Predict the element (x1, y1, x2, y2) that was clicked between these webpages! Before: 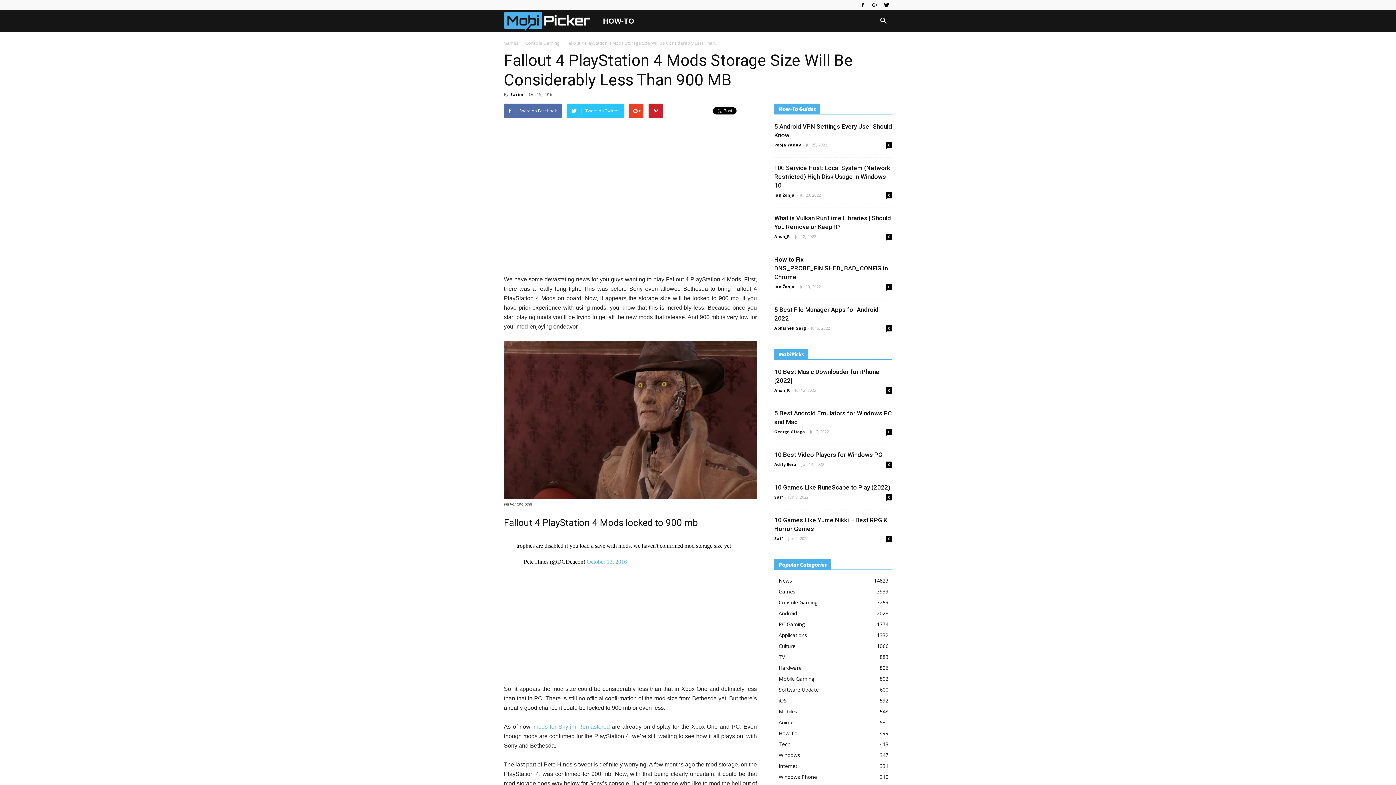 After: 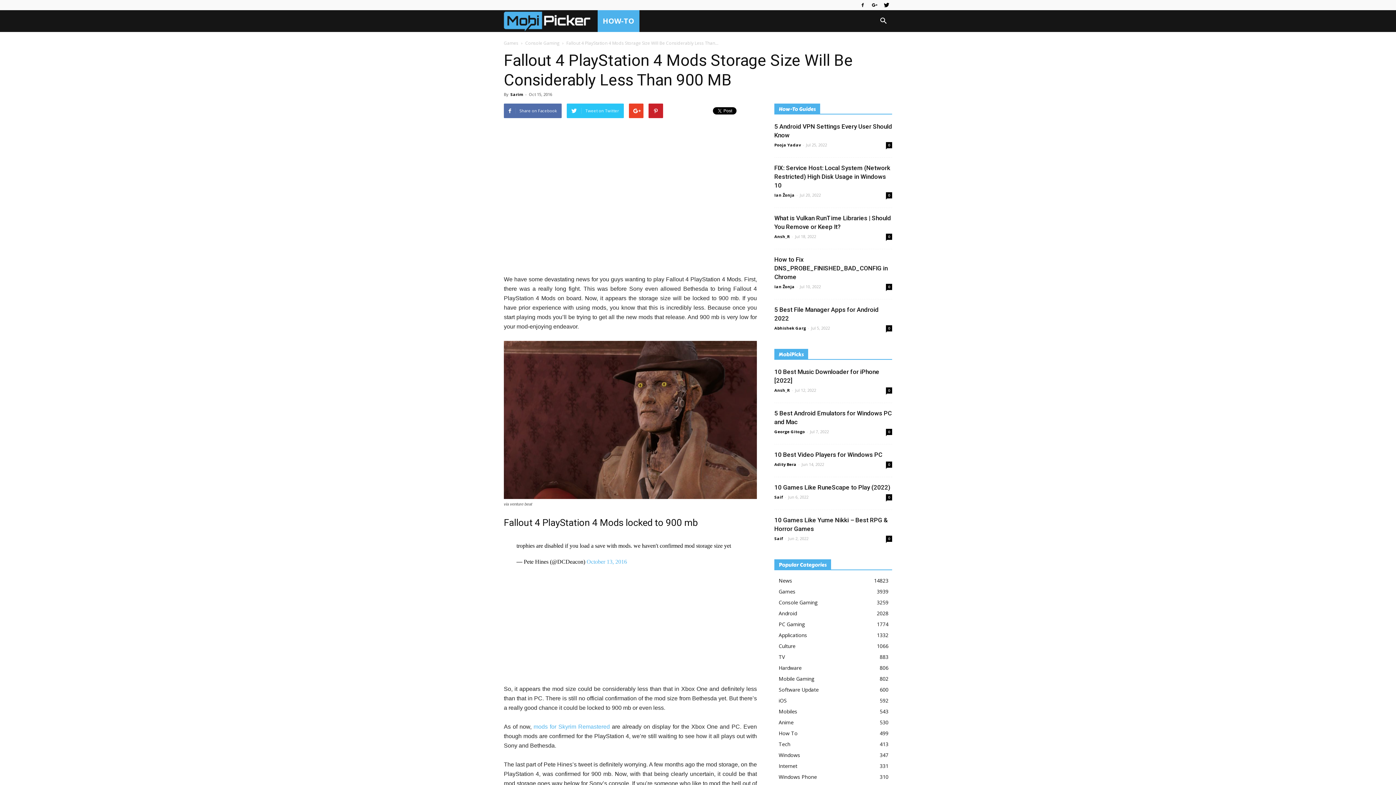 Action: bbox: (597, 10, 639, 32) label: HOW-TO